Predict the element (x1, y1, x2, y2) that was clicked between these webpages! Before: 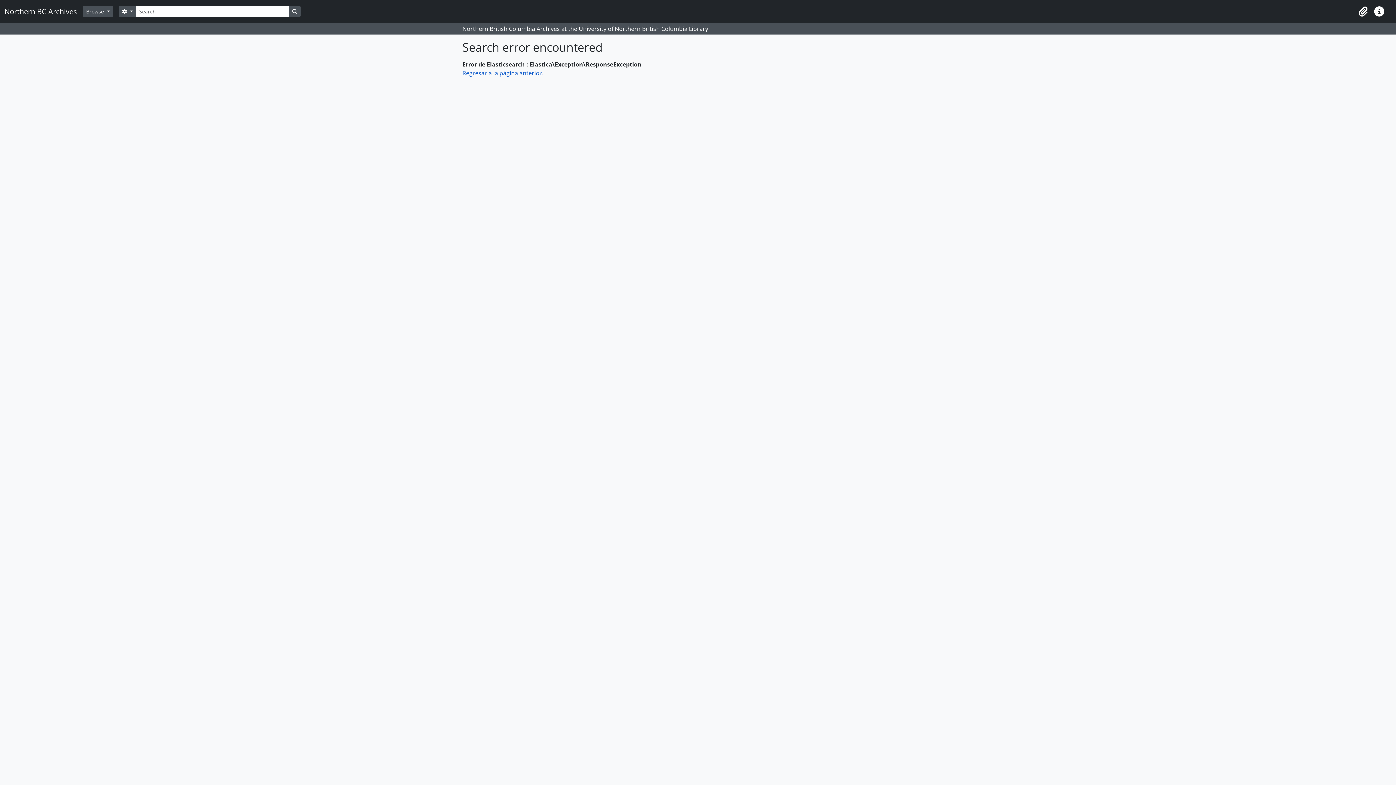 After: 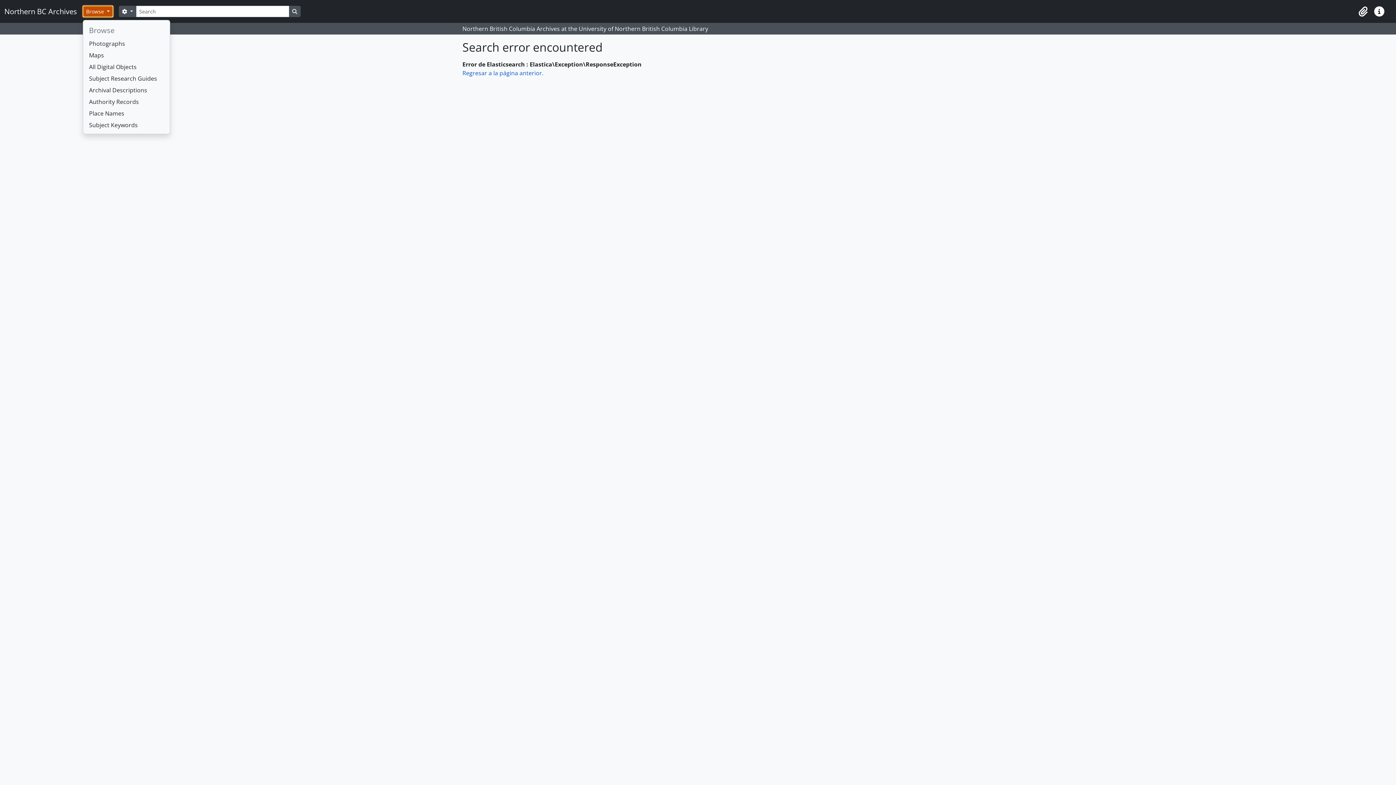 Action: label: Browse  bbox: (82, 5, 113, 17)